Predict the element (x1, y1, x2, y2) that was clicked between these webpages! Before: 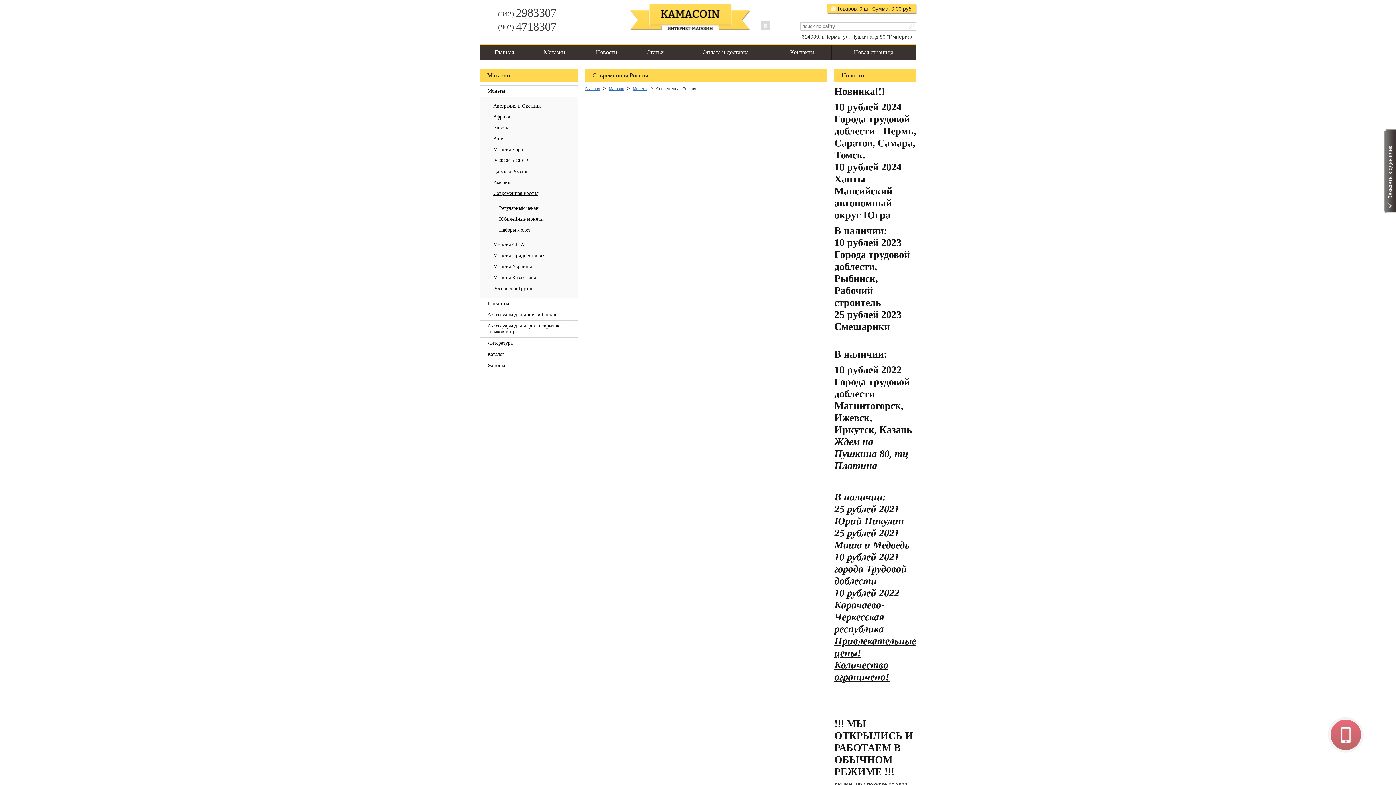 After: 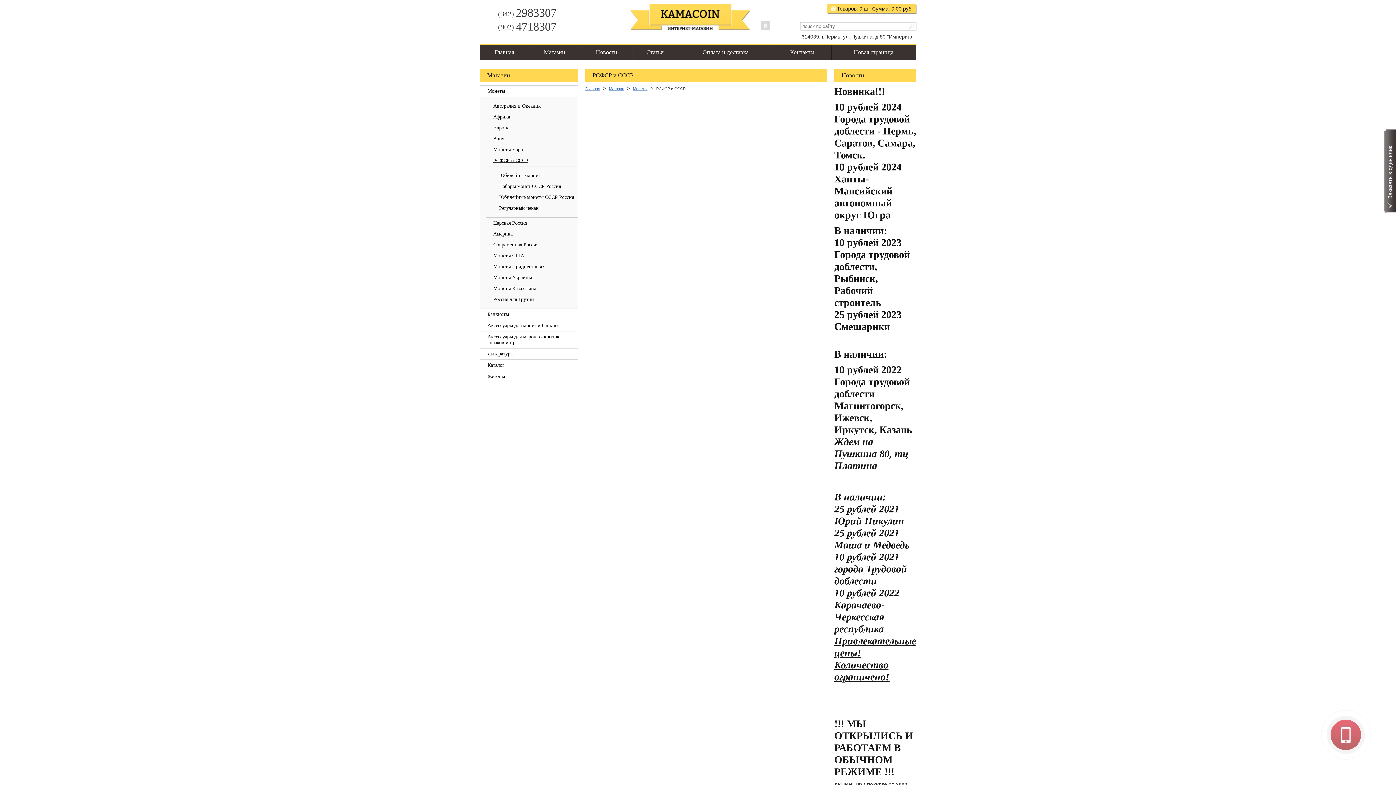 Action: bbox: (486, 155, 577, 166) label: РСФСР и СССР